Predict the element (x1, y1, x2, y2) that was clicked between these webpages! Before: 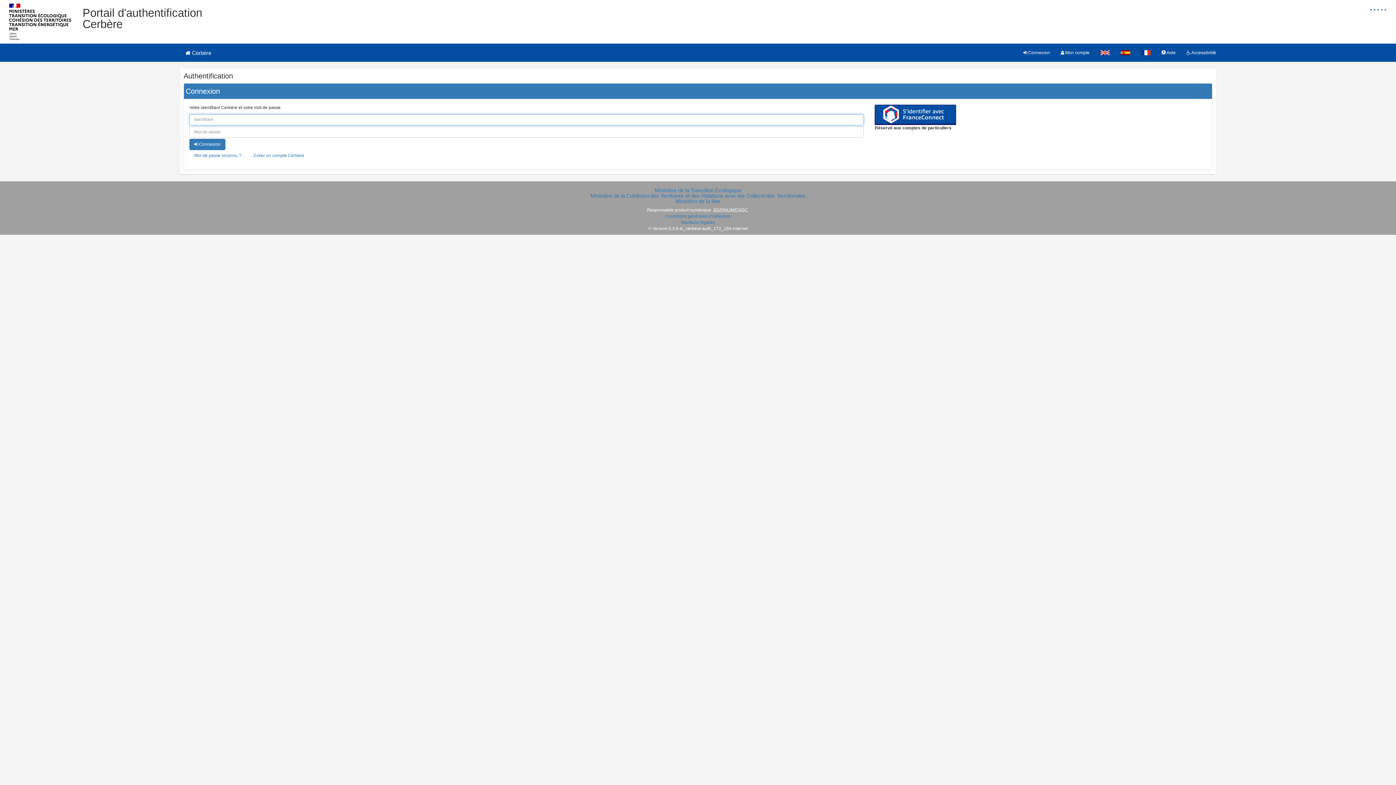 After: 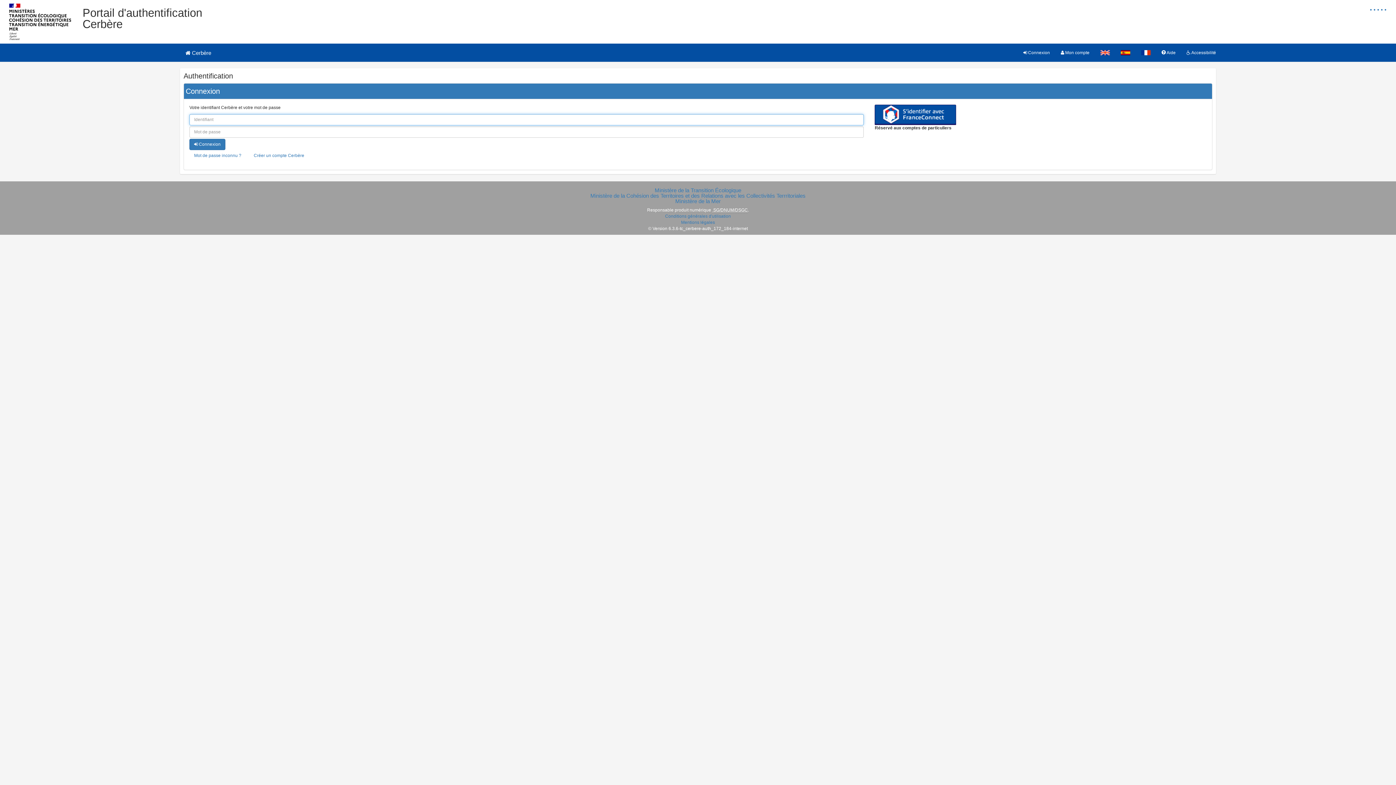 Action: bbox: (1018, 43, 1055, 61) label:  Connexion